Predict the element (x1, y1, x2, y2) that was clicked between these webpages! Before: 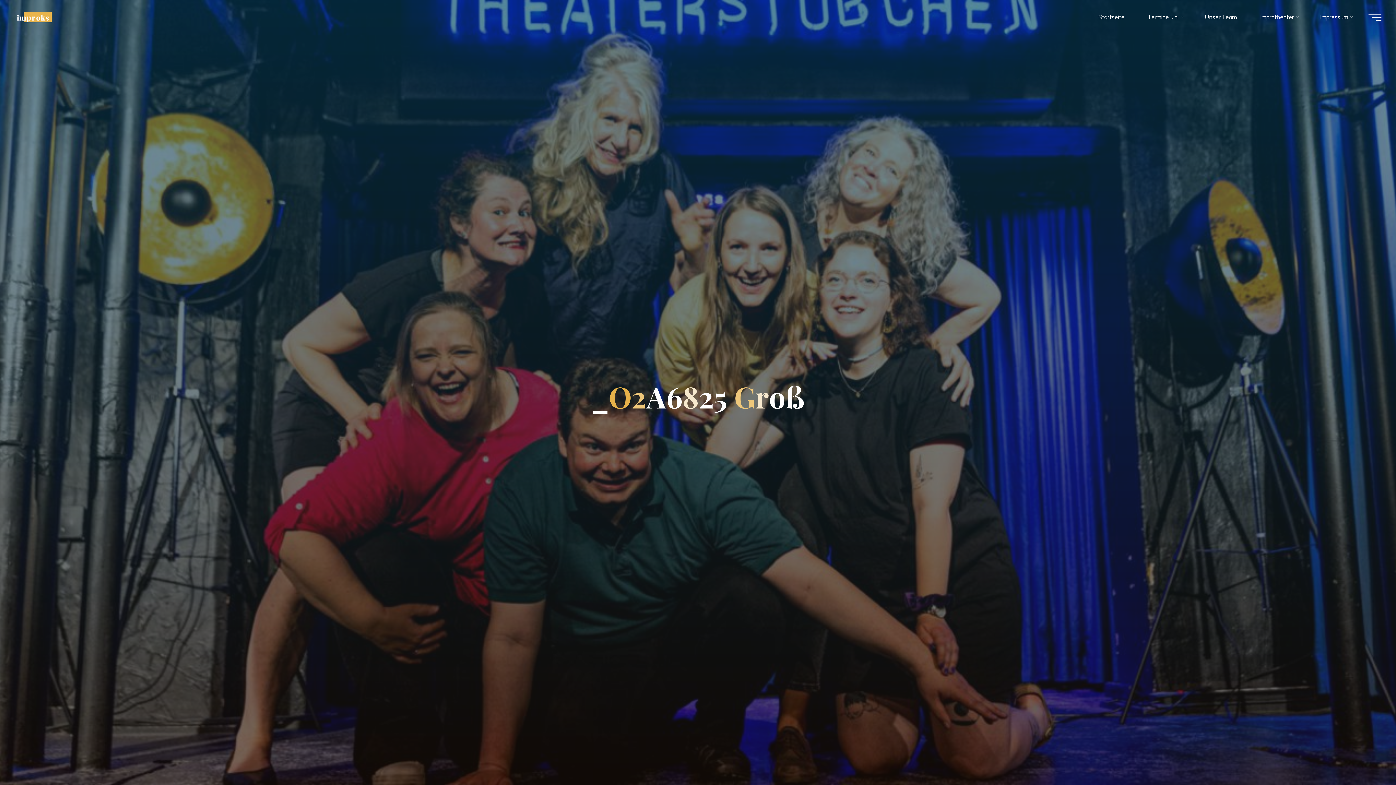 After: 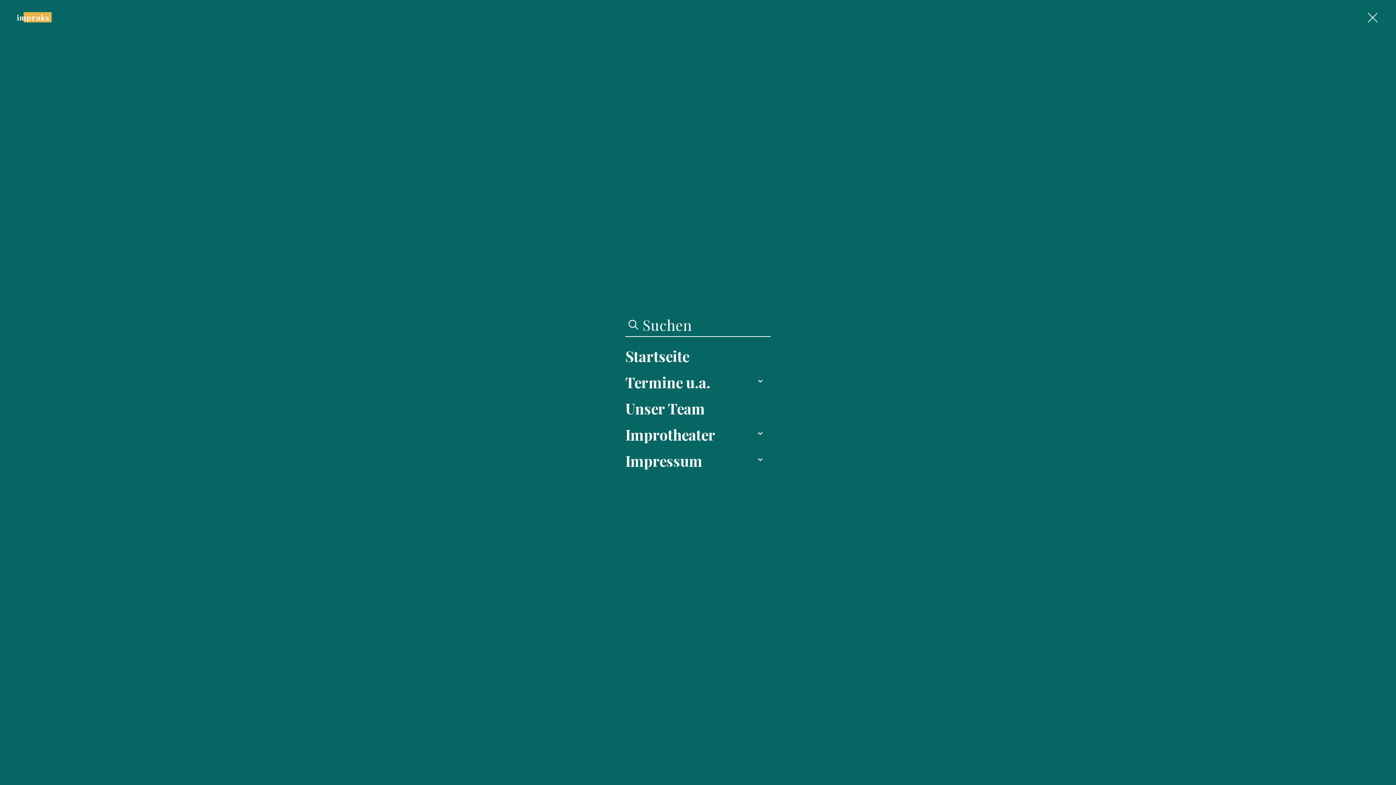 Action: bbox: (1368, 13, 1381, 20) label: Main menu